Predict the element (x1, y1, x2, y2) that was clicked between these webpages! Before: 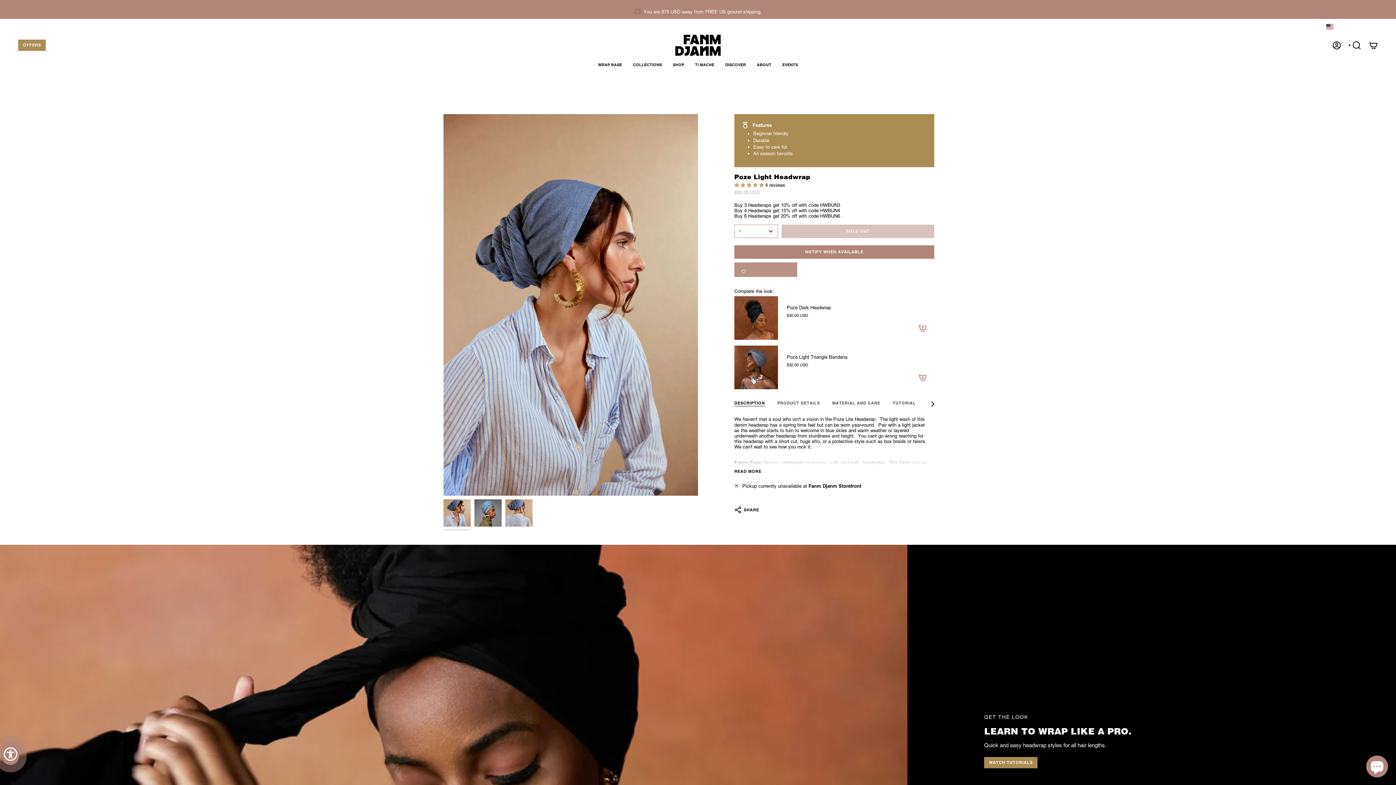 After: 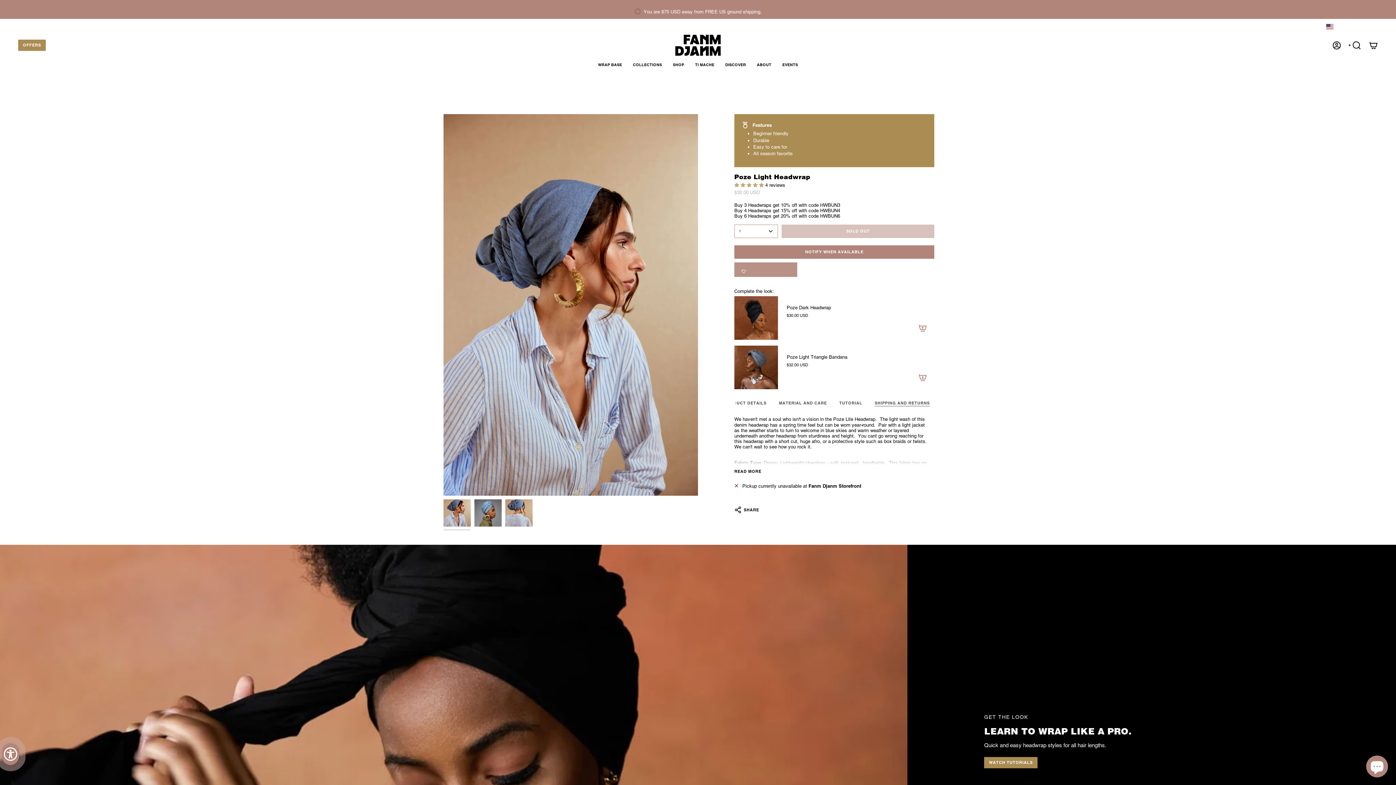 Action: bbox: (927, 400, 938, 408) label: See All